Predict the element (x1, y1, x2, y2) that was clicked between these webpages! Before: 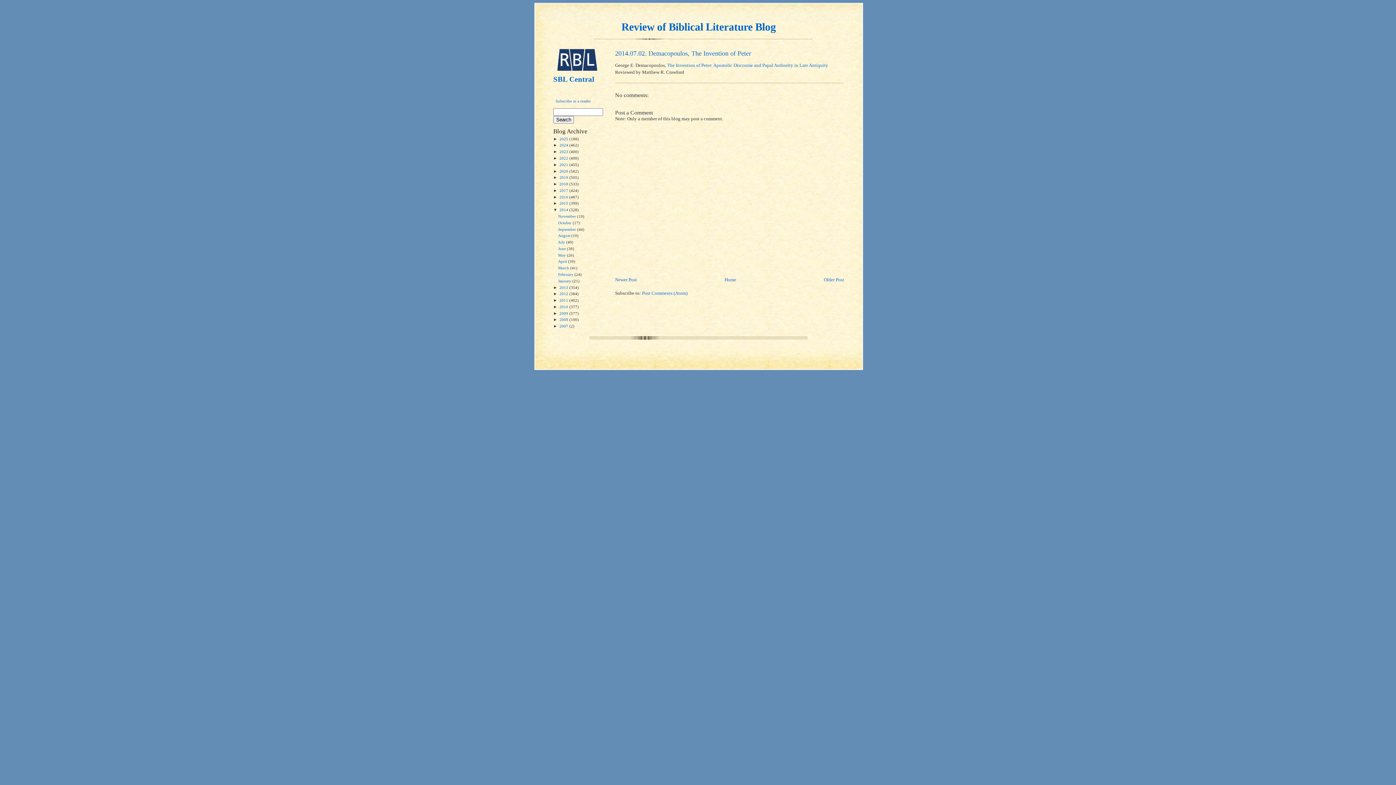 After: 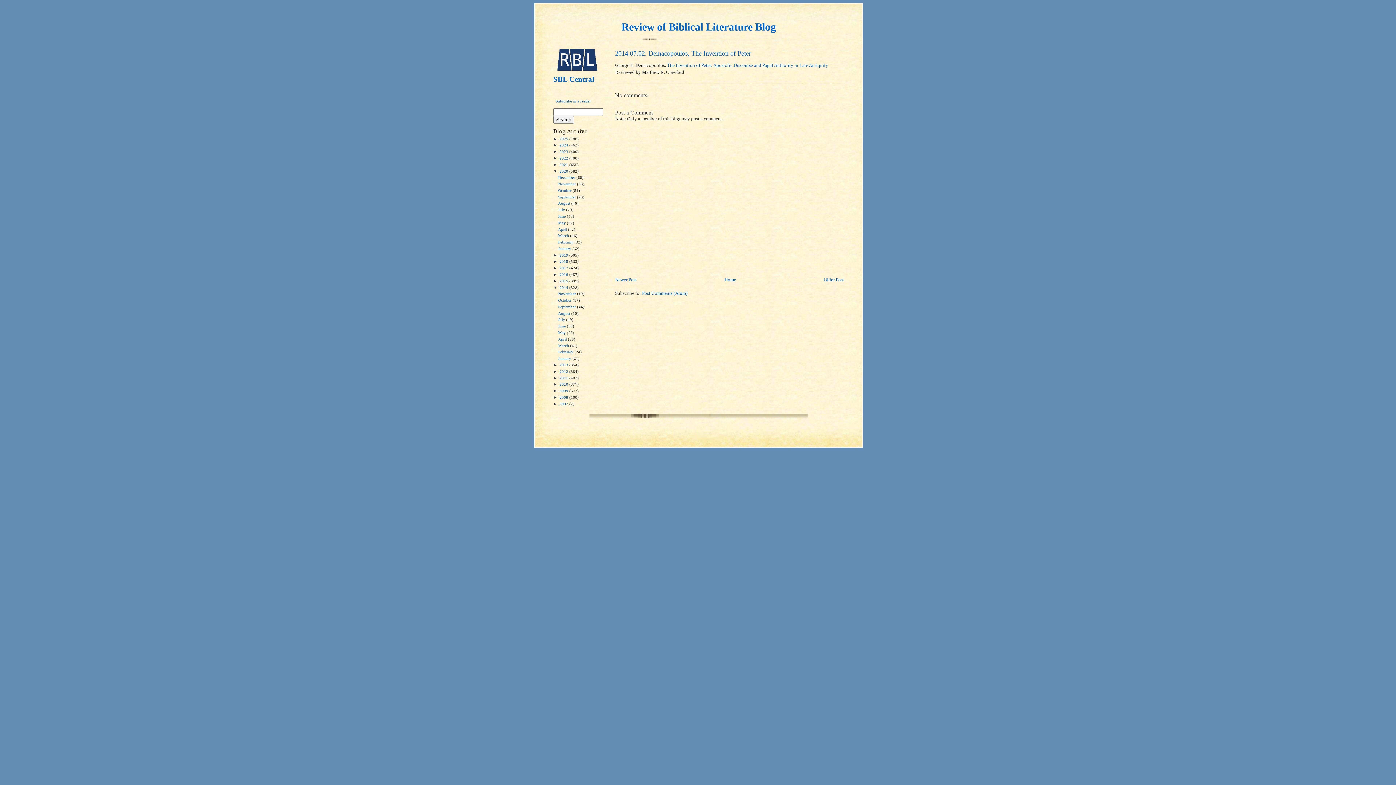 Action: bbox: (553, 168, 559, 173) label: ►  